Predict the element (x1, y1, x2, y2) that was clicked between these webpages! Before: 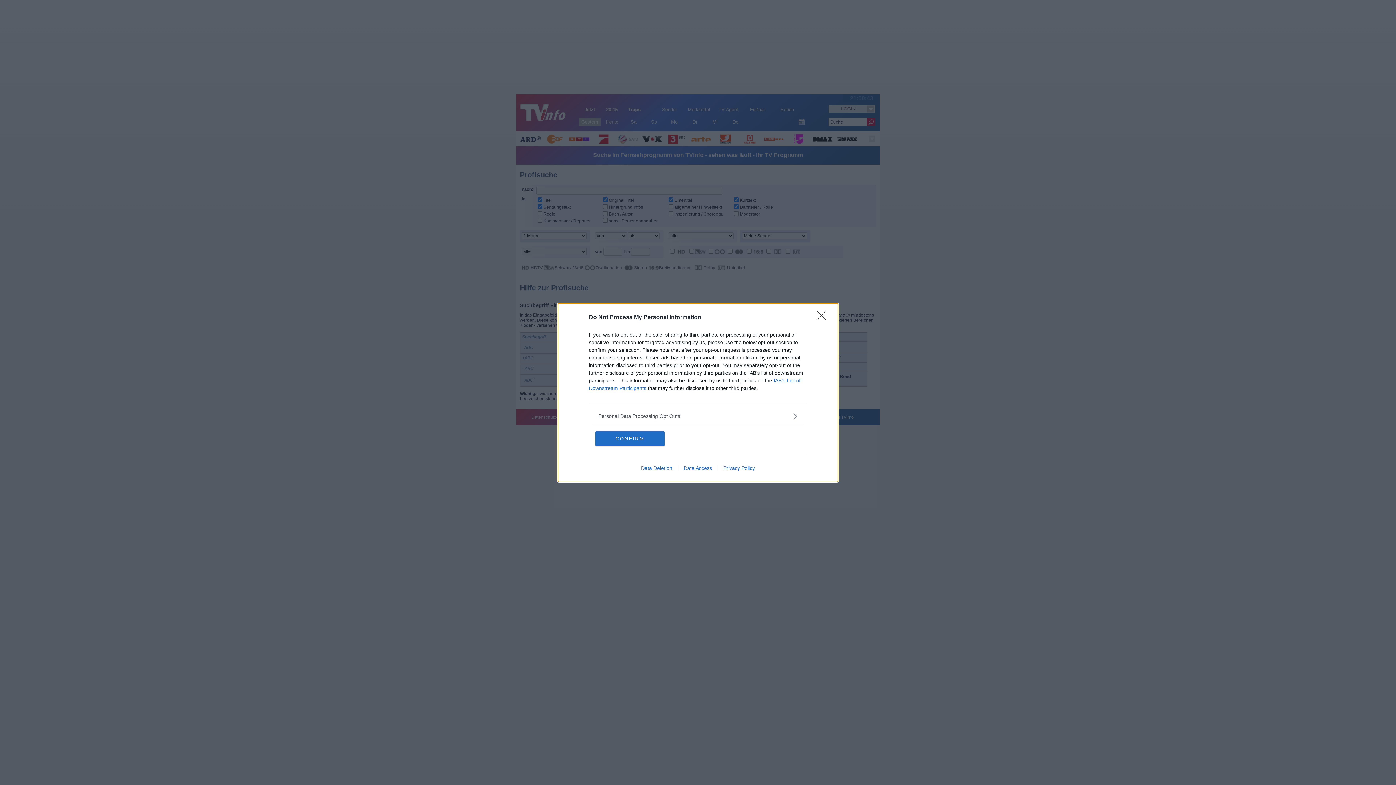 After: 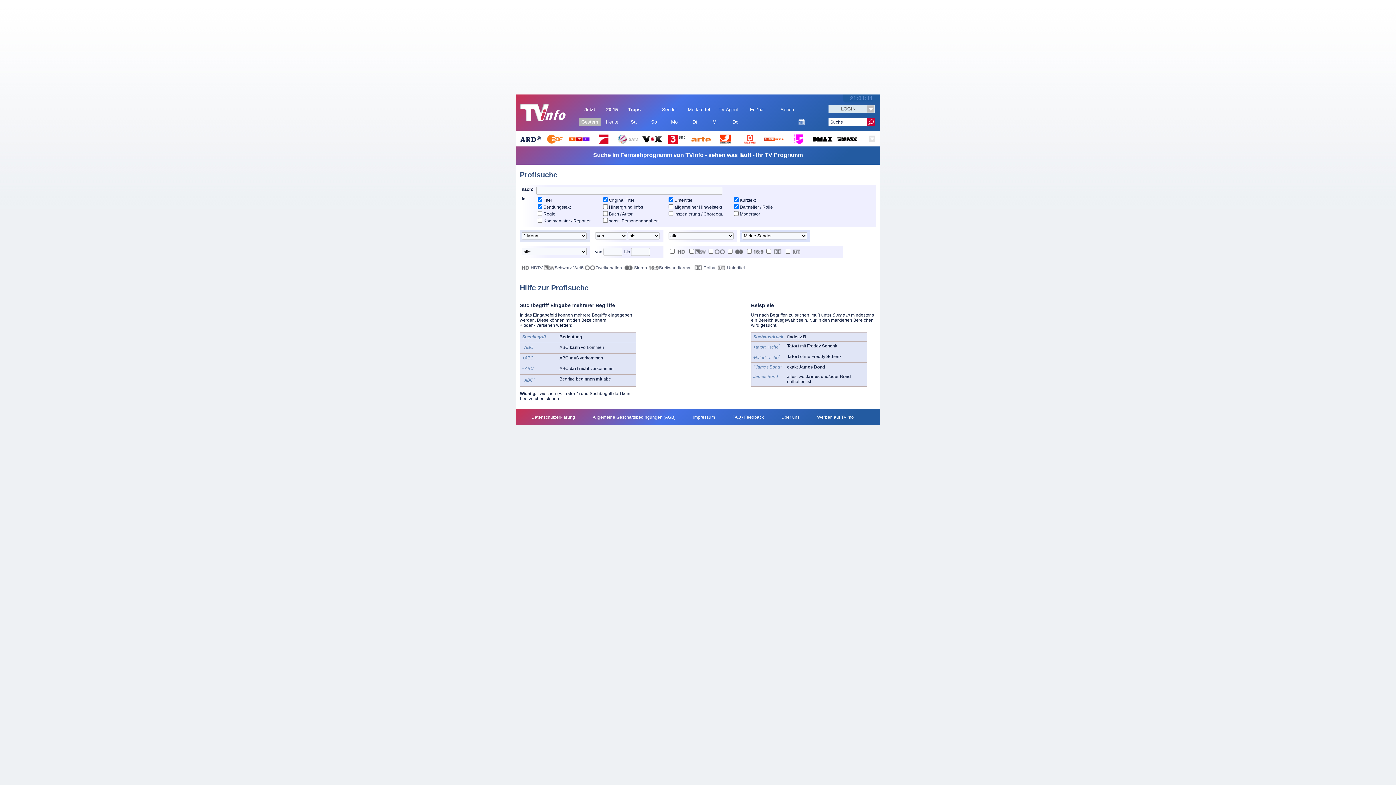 Action: bbox: (595, 431, 664, 446) label: CONFIRM